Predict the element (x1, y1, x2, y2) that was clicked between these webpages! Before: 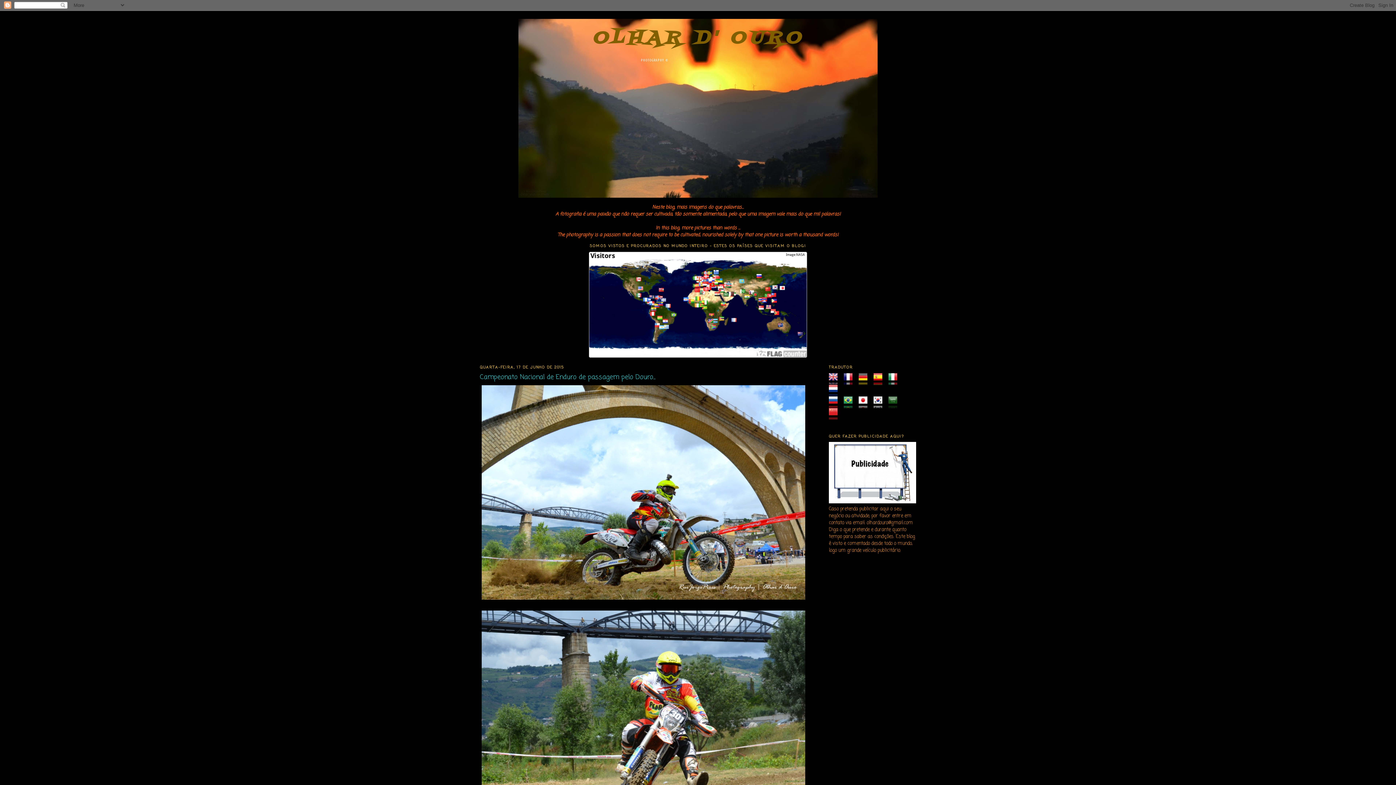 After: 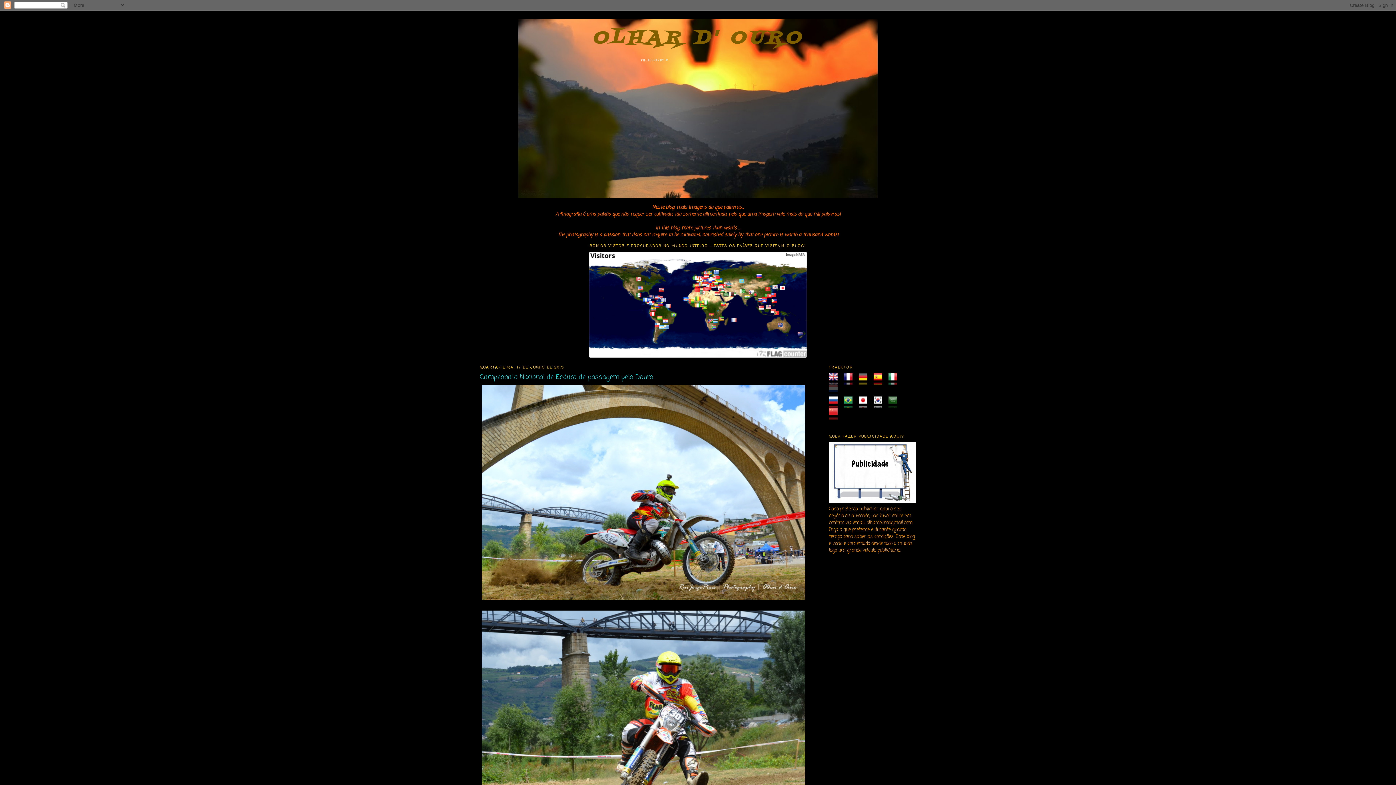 Action: bbox: (829, 389, 842, 396)